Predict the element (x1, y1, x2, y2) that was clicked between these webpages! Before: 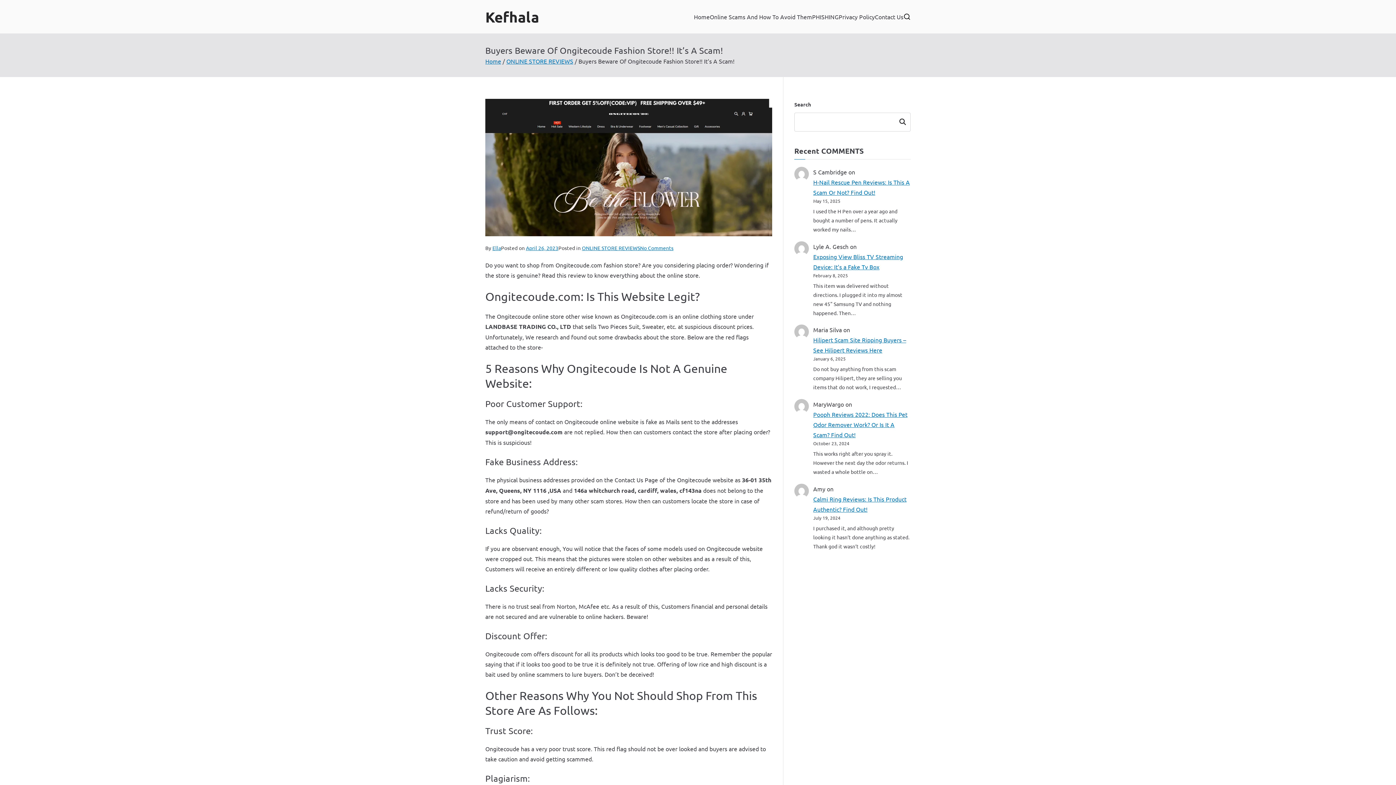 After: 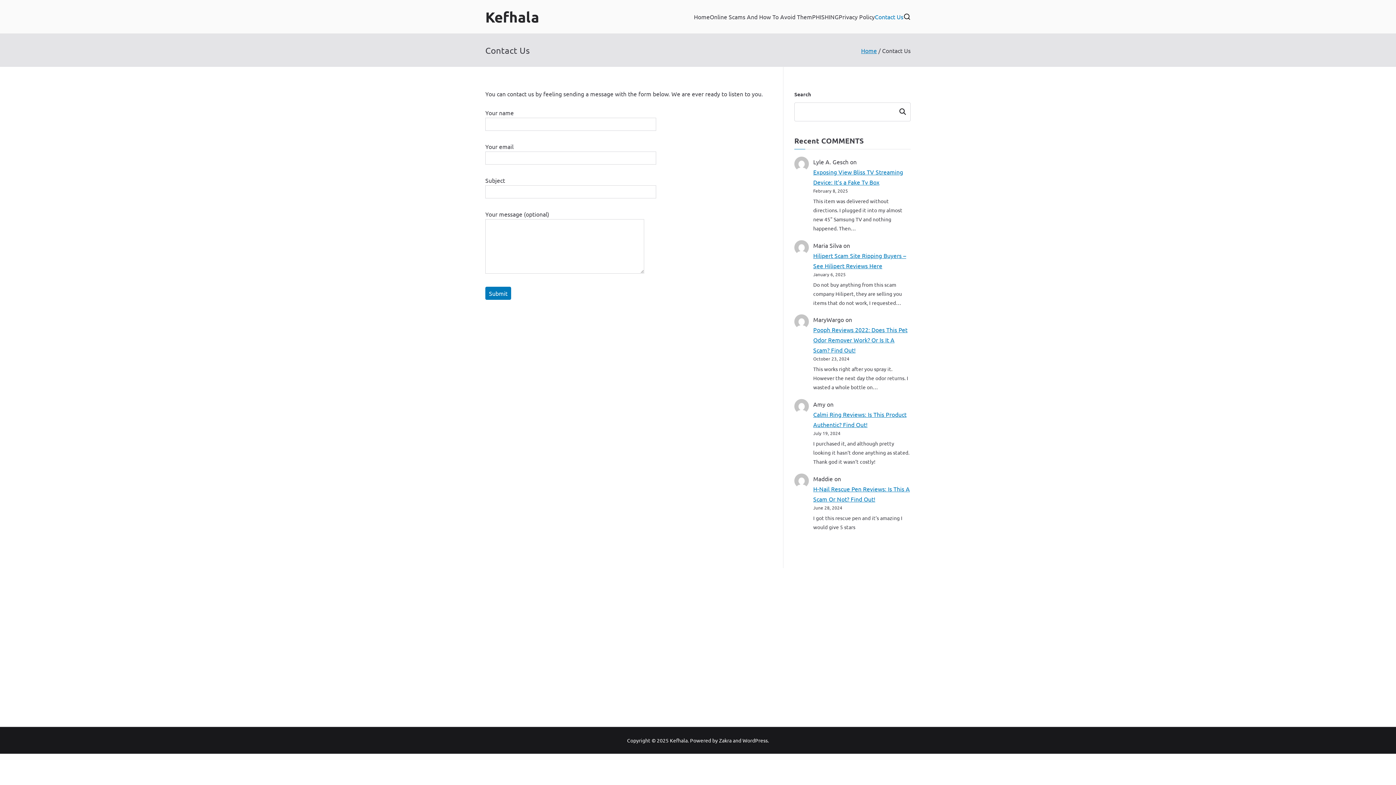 Action: label: Contact Us bbox: (875, 11, 903, 21)